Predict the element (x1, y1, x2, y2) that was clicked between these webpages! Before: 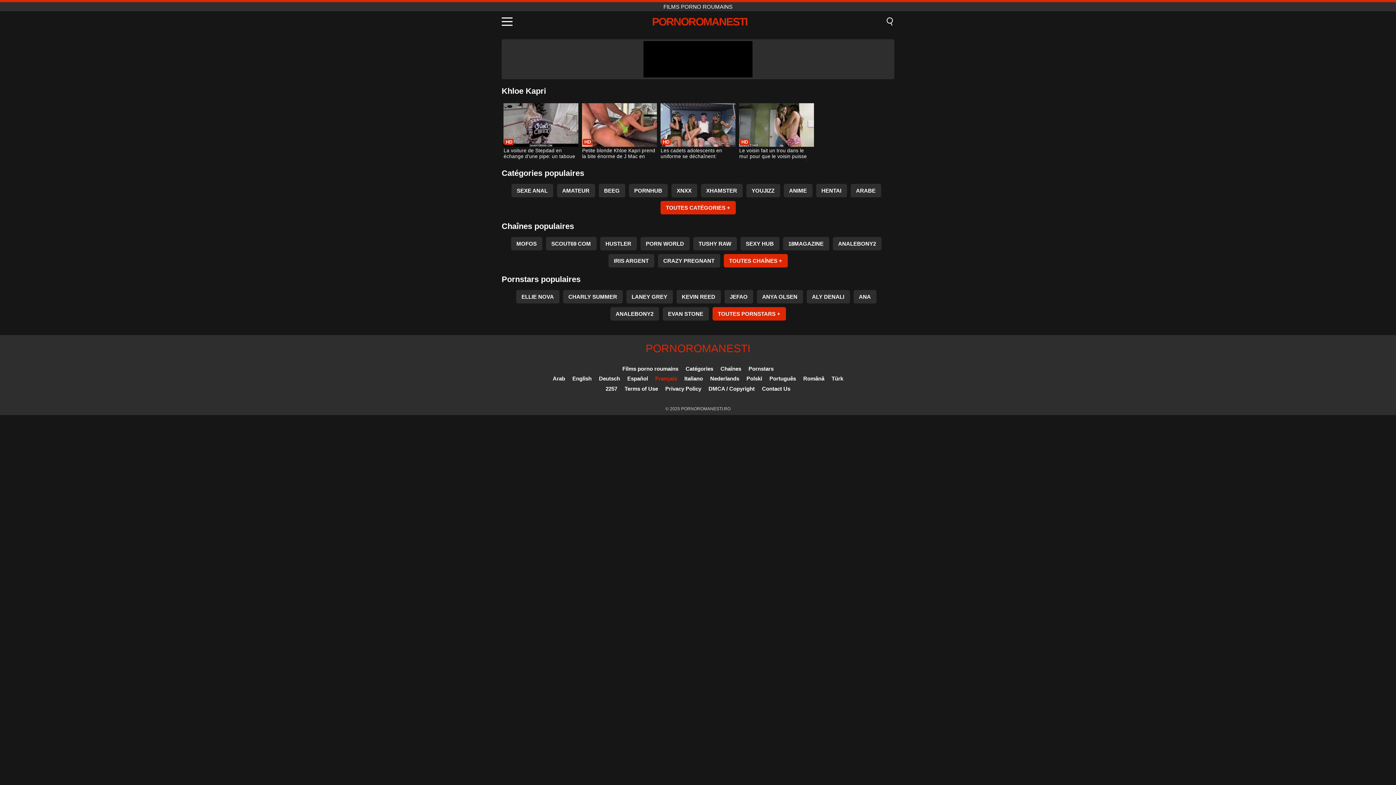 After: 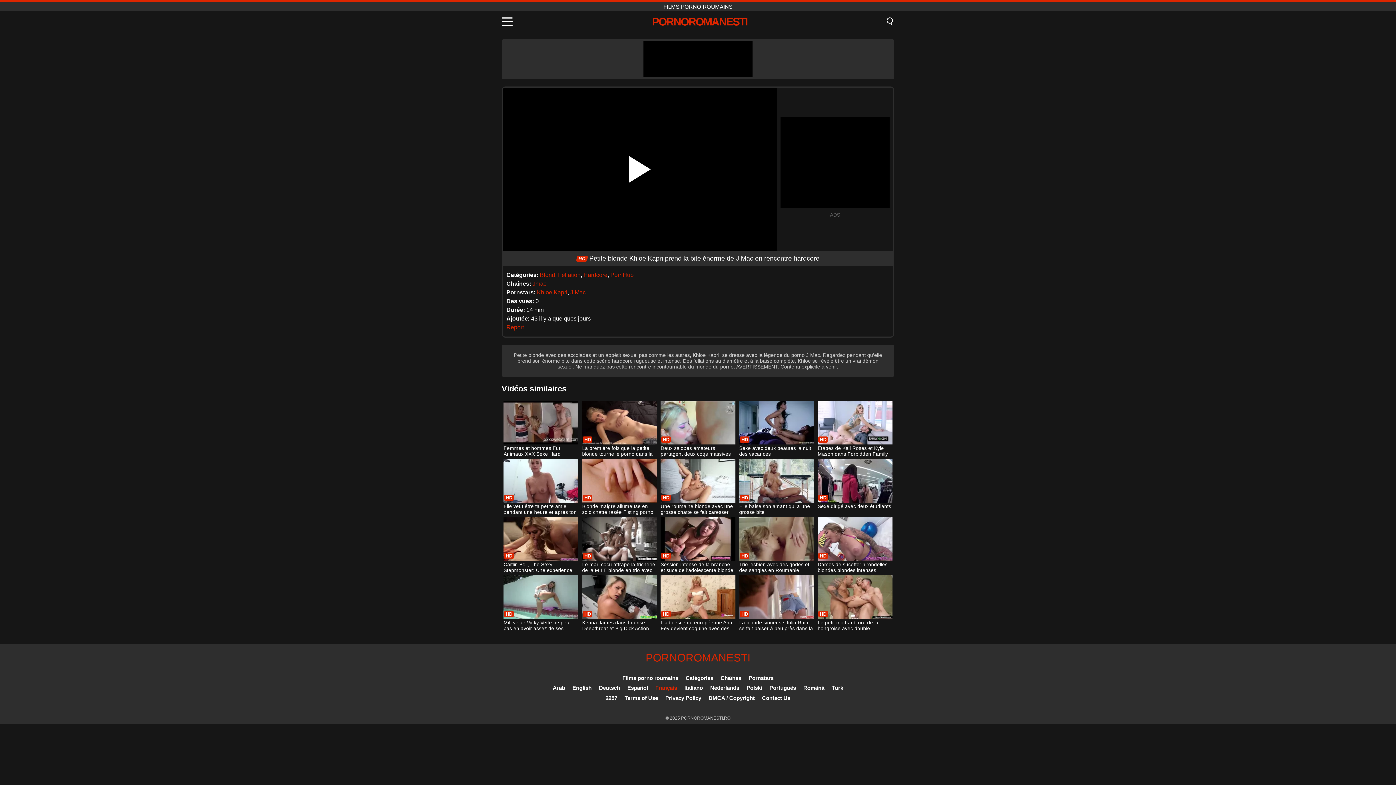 Action: bbox: (582, 103, 656, 160) label: Petite blonde Khloe Kapri prend la bite énorme de J Mac en rencontre hardcore